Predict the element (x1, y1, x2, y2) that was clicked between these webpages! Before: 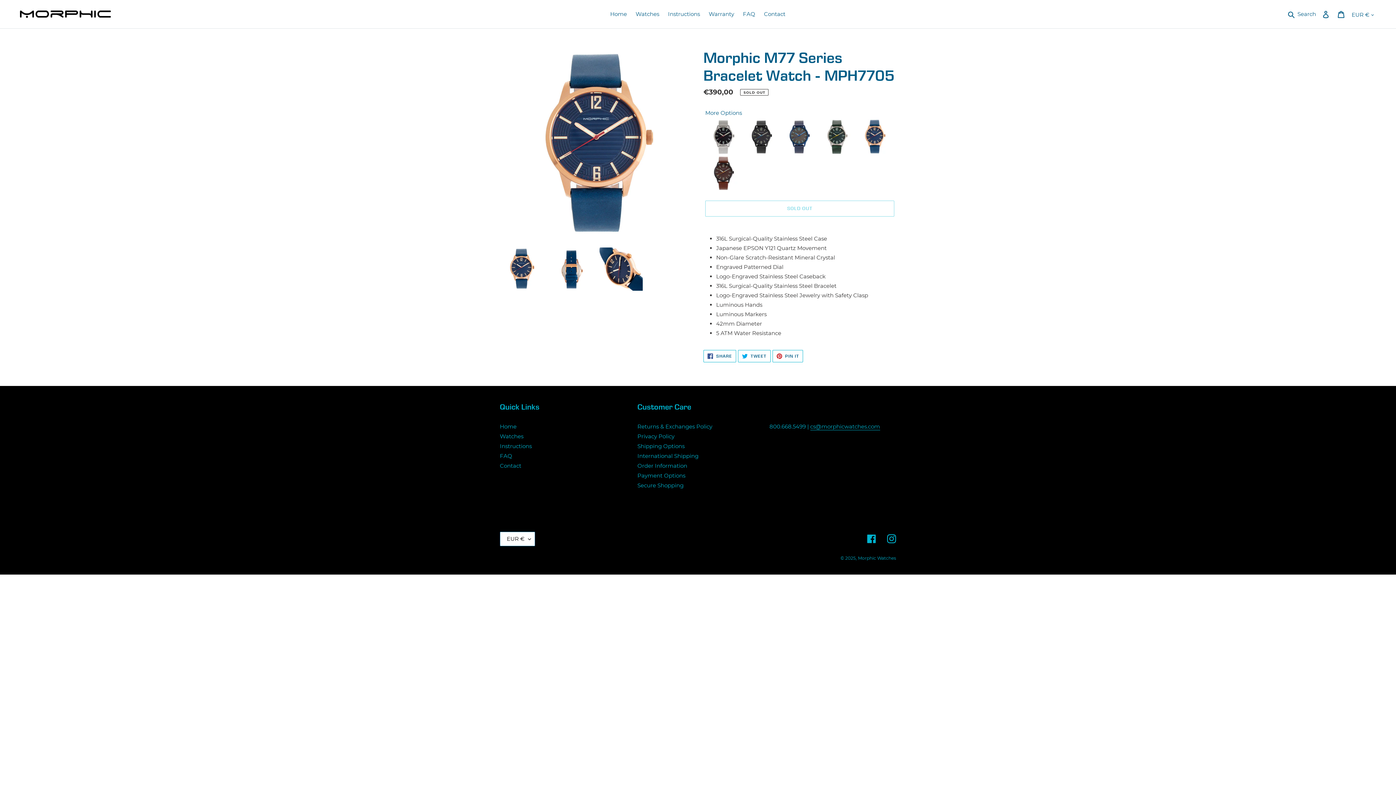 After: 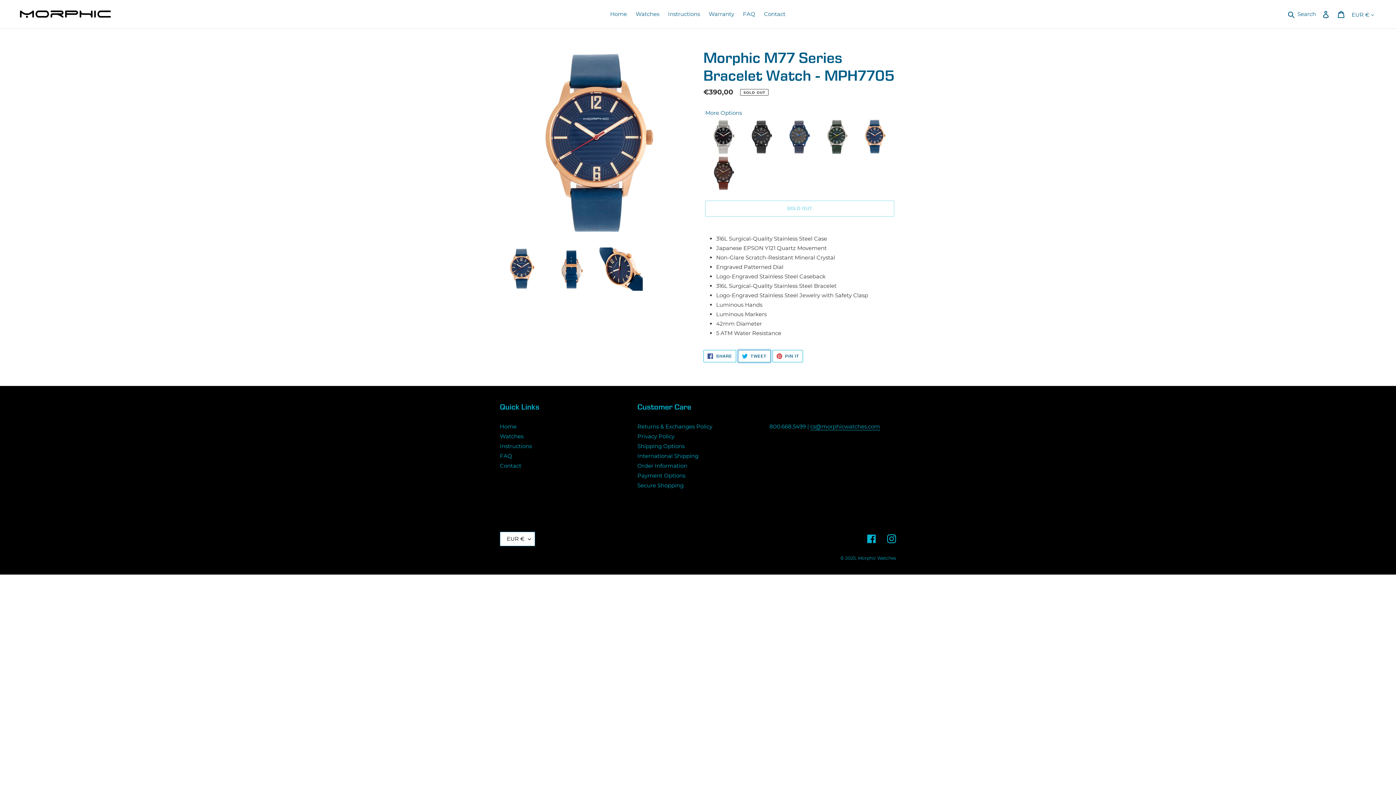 Action: label:  TWEET
TWEET ON TWITTER bbox: (738, 350, 770, 362)